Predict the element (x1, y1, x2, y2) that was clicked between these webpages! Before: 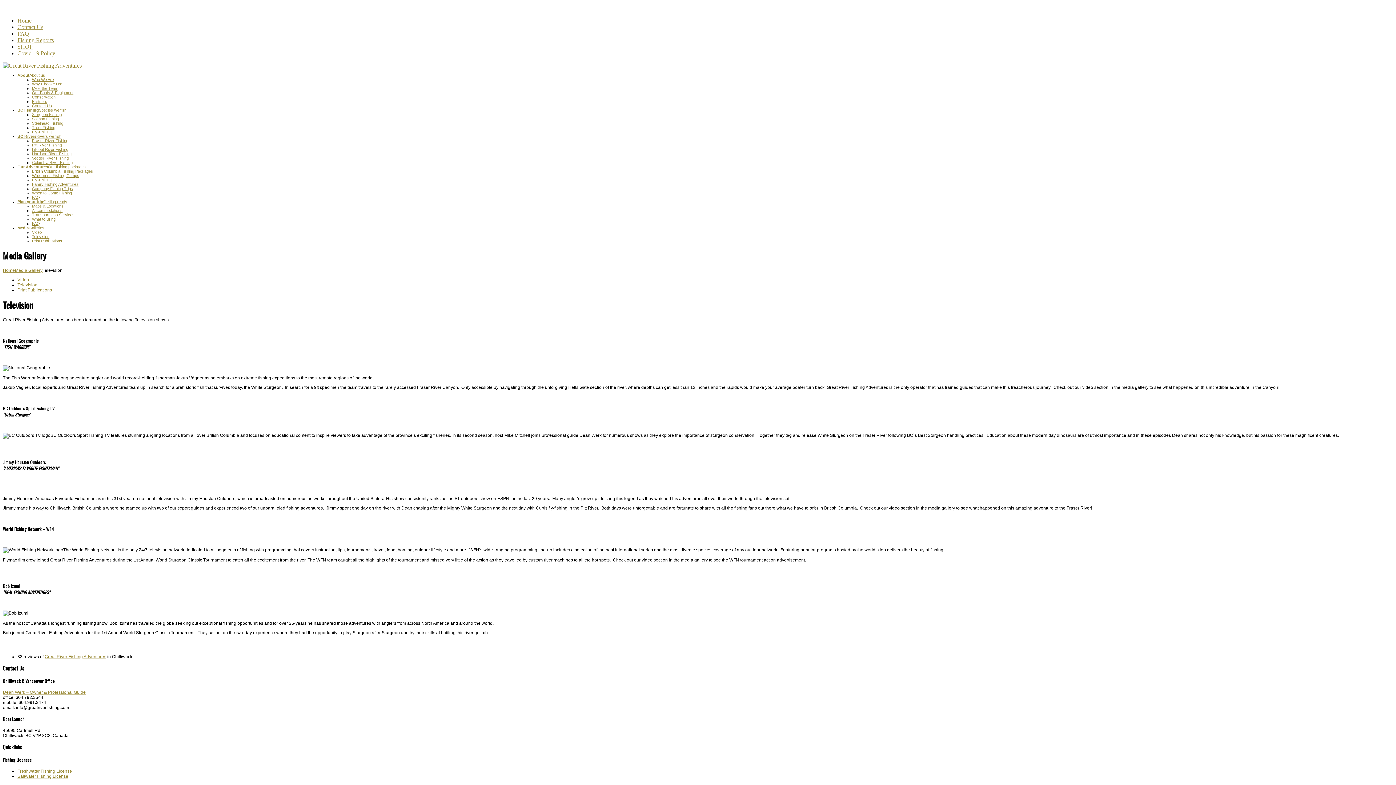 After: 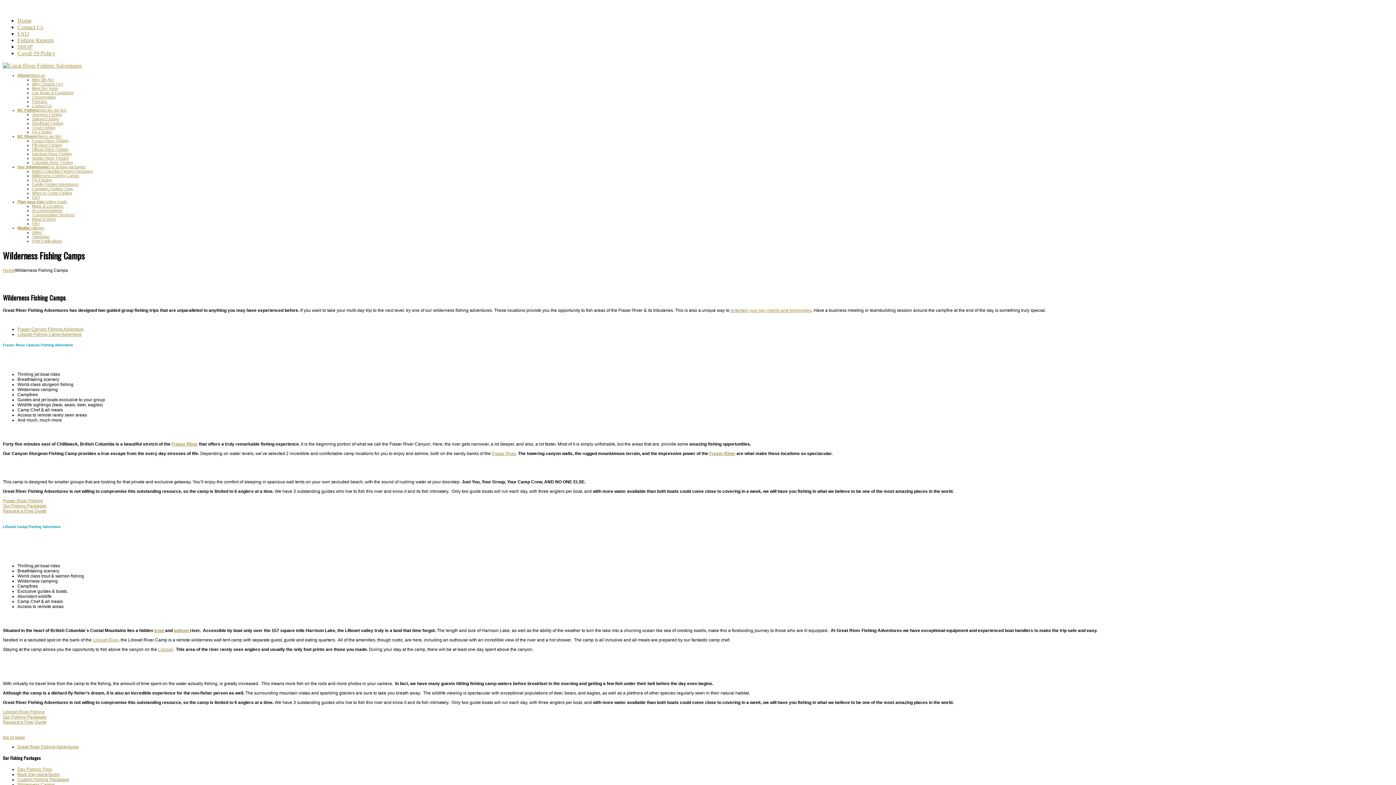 Action: label: Wilderness Fishing Camps bbox: (32, 173, 79, 177)